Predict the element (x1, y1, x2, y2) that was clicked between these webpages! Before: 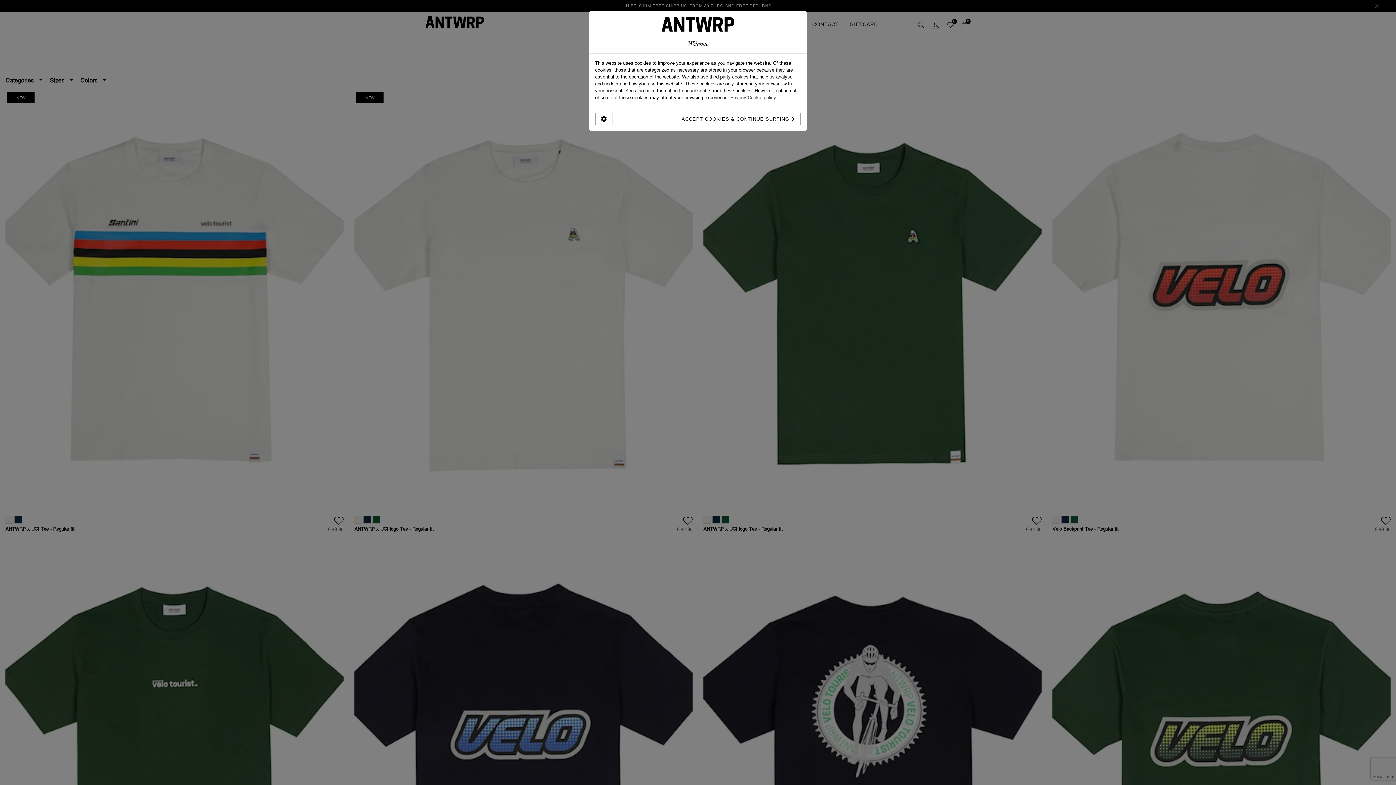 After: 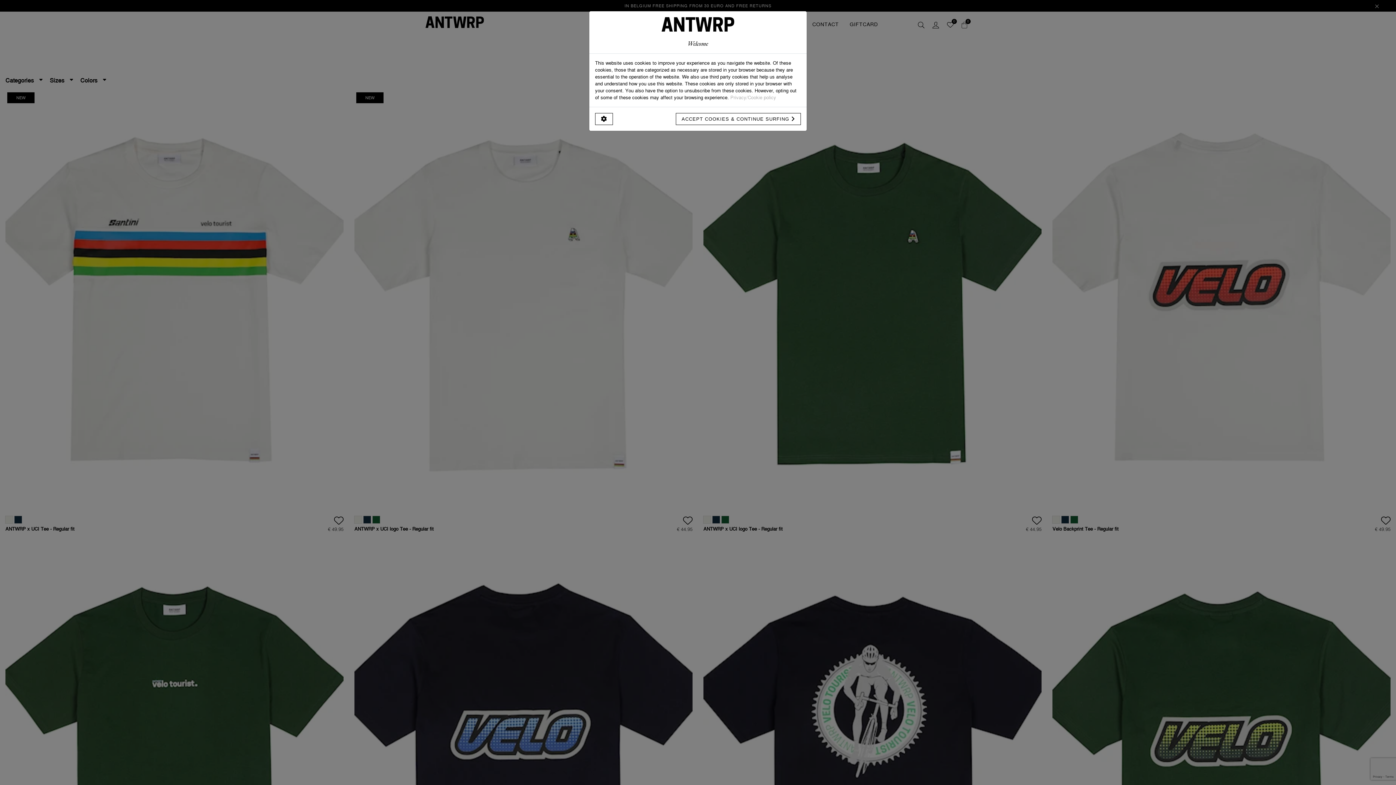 Action: label: Privacy/Cookie policy bbox: (730, 94, 776, 100)